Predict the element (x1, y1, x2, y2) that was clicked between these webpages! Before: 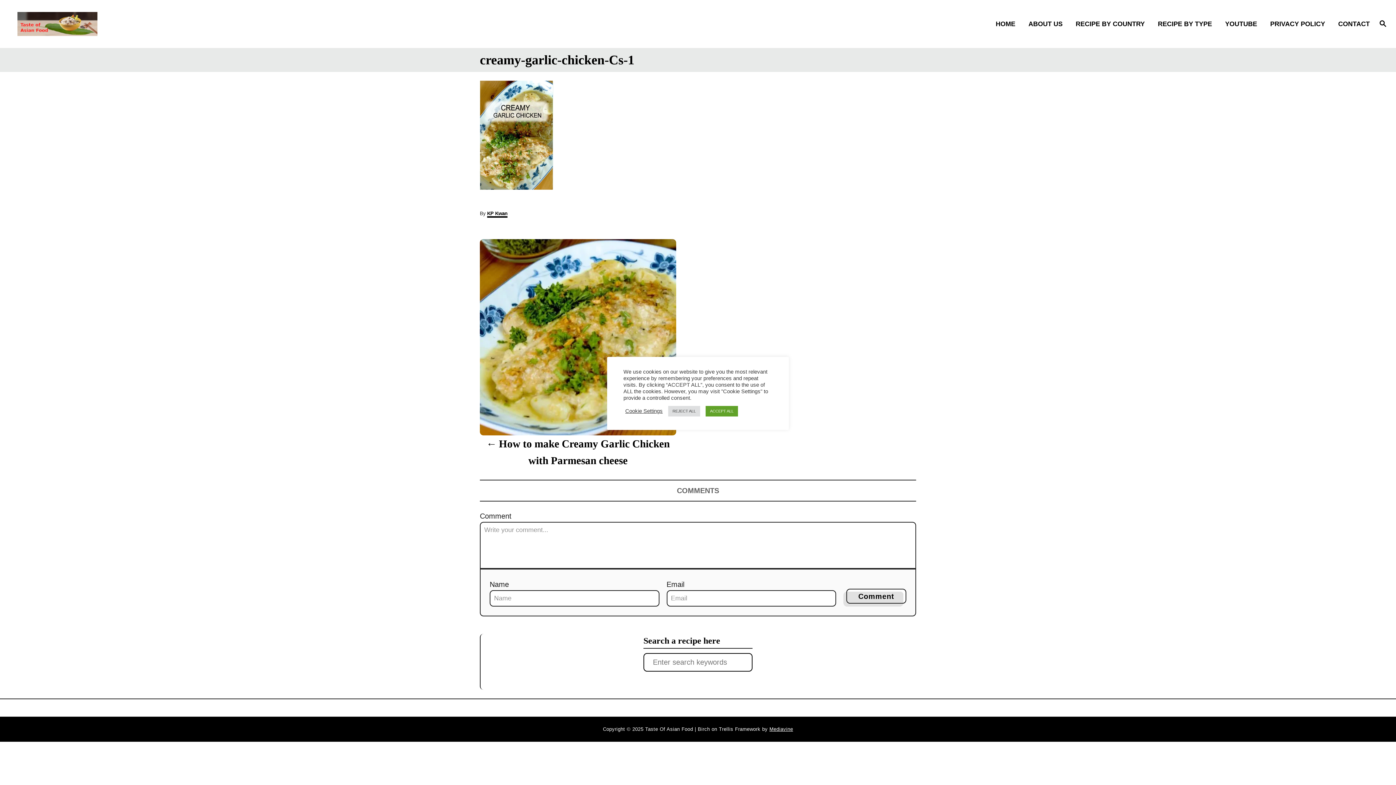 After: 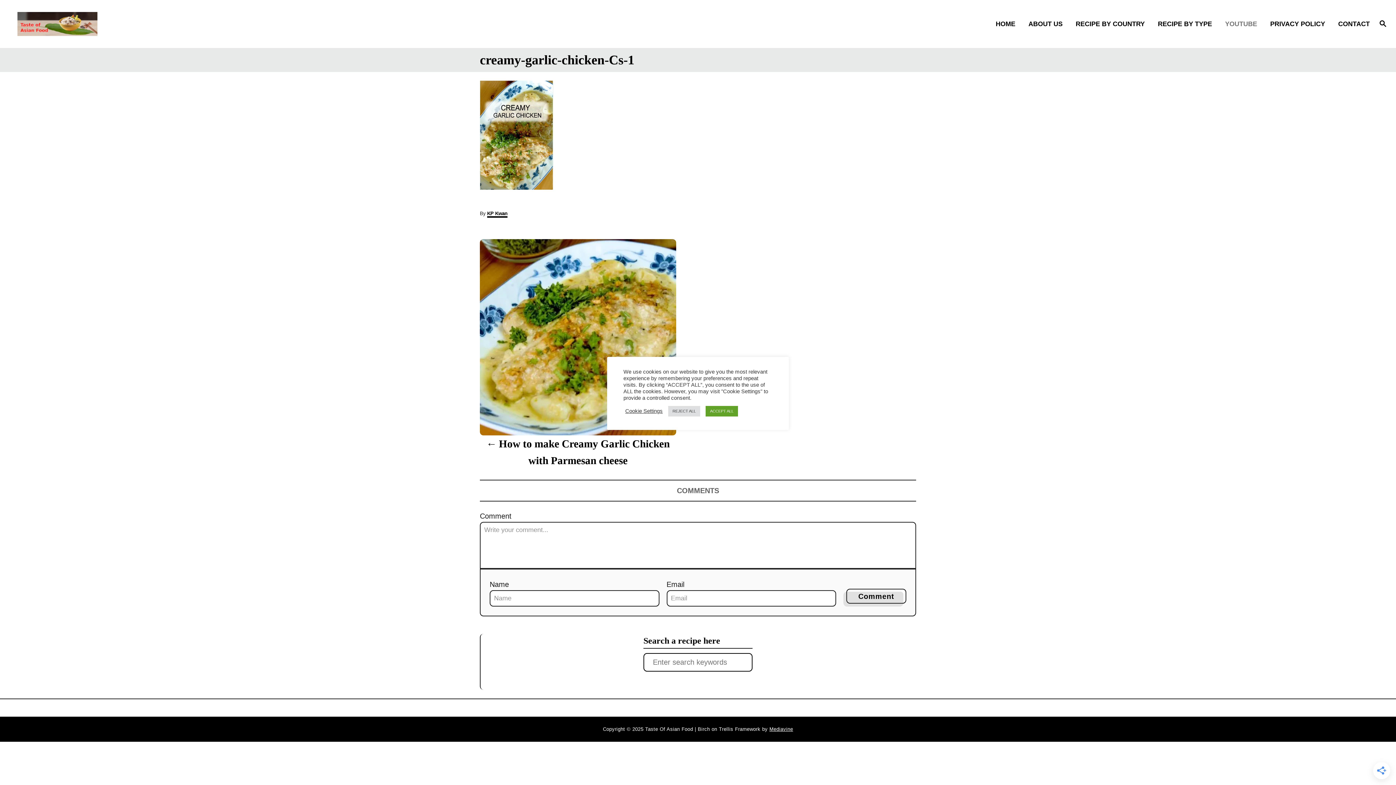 Action: bbox: (1221, 14, 1266, 33) label: YOUTUBE